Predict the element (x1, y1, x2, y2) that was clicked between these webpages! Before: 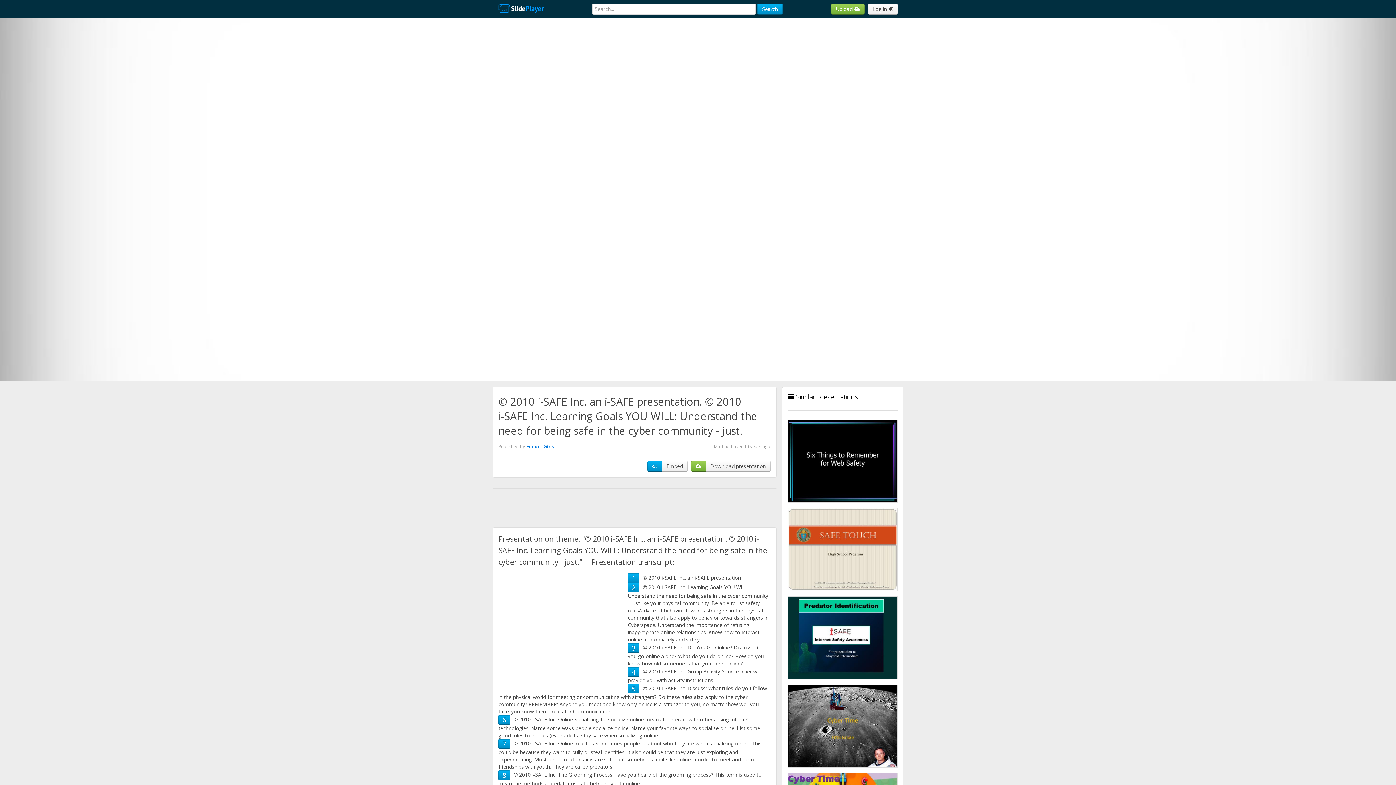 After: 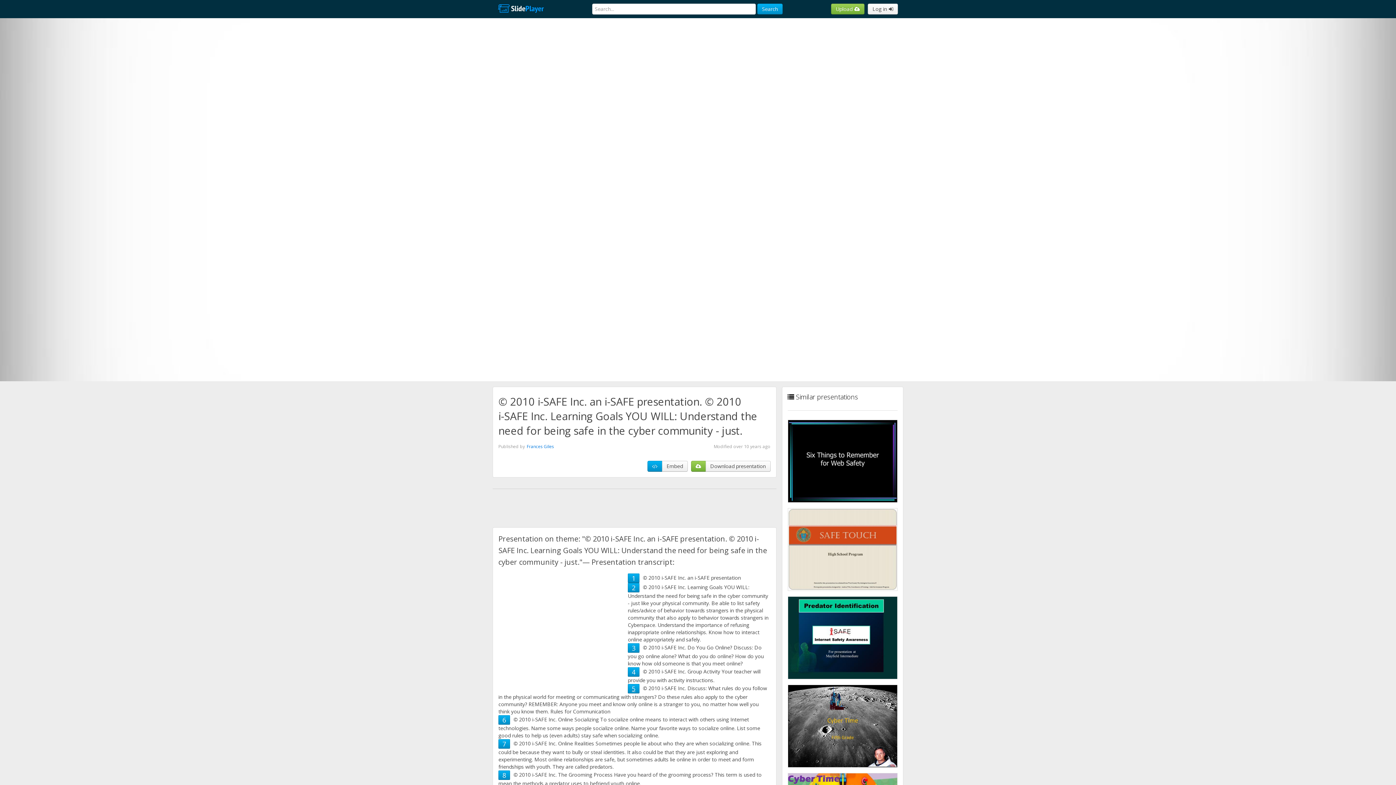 Action: bbox: (632, 684, 635, 693) label: 5